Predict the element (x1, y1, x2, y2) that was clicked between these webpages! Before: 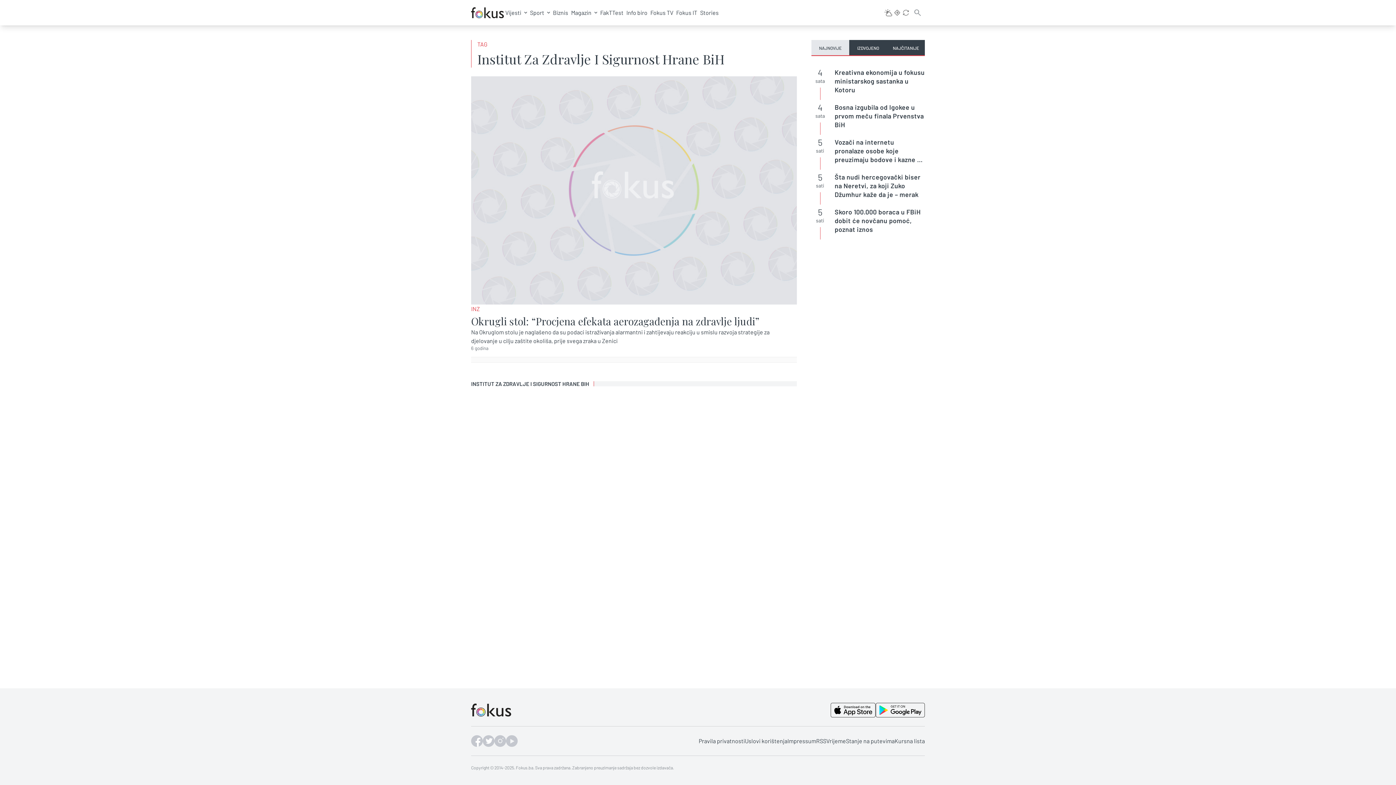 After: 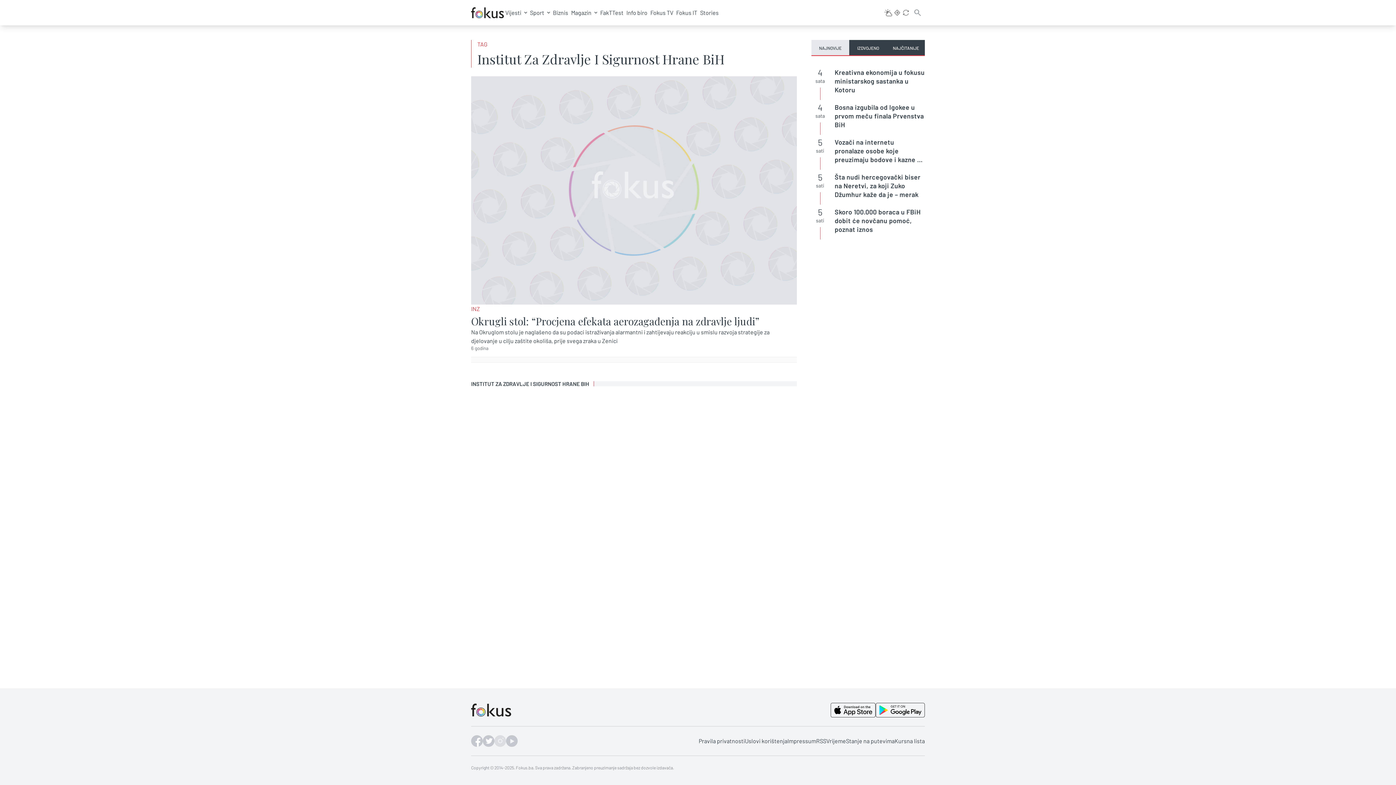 Action: bbox: (494, 735, 506, 747)